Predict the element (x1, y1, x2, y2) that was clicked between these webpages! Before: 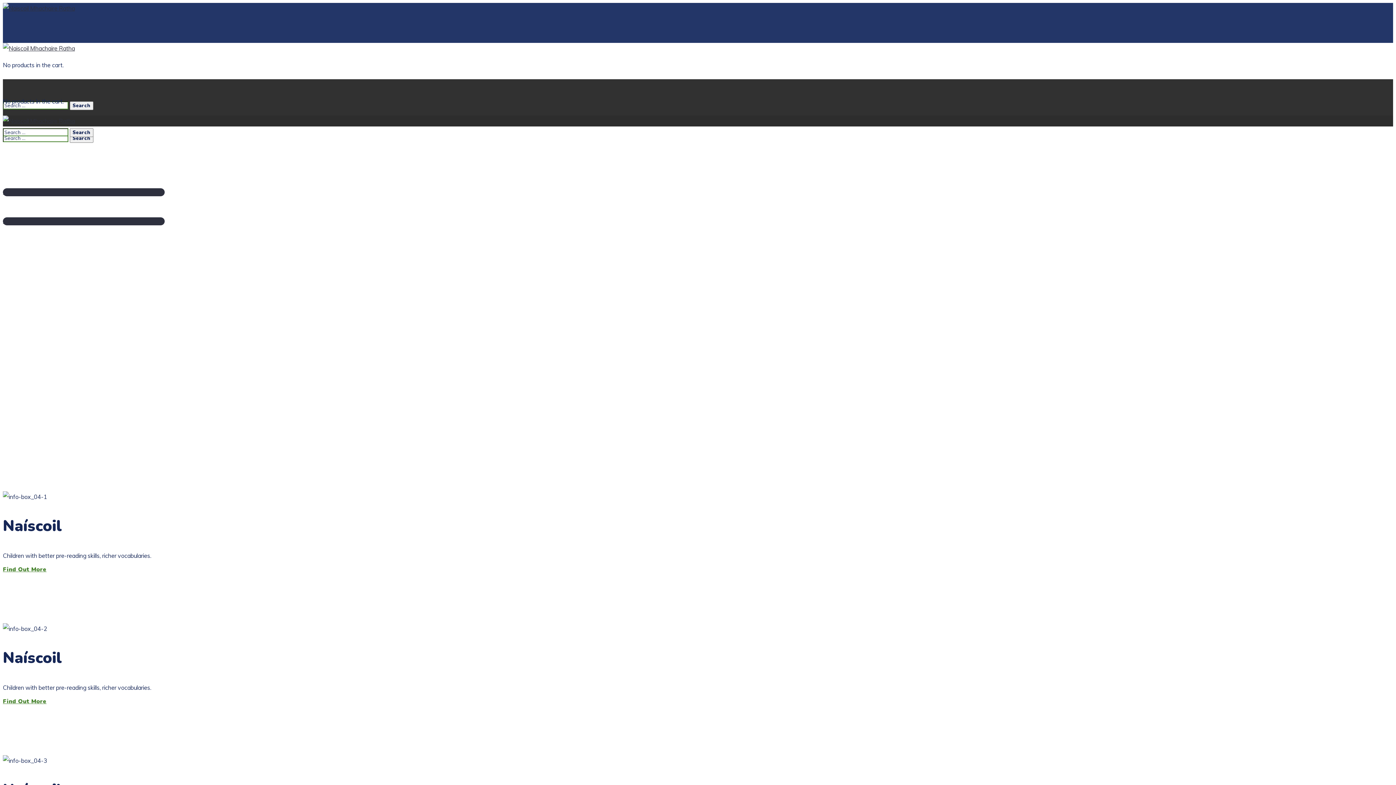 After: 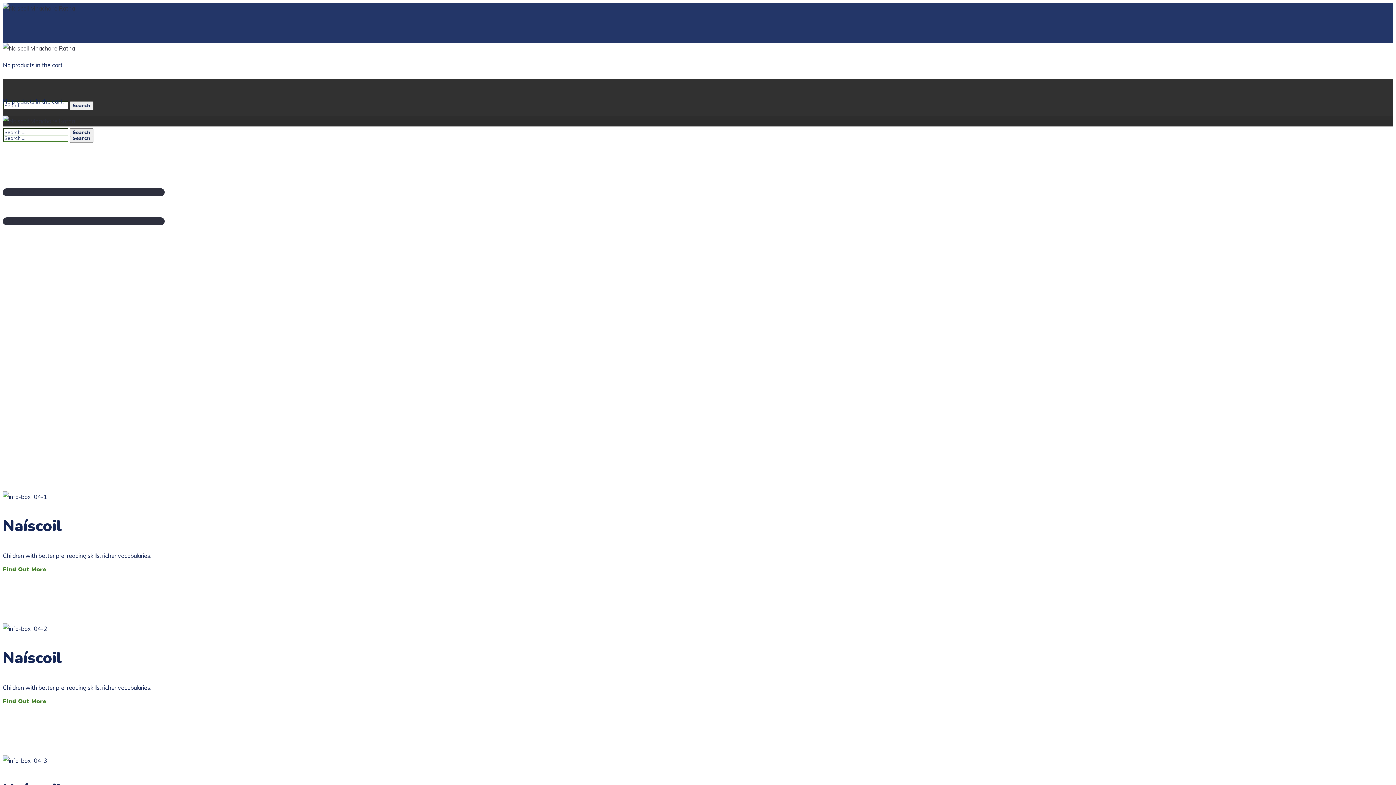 Action: bbox: (2, 217, 164, 225) label: +1 888 561 795 1 